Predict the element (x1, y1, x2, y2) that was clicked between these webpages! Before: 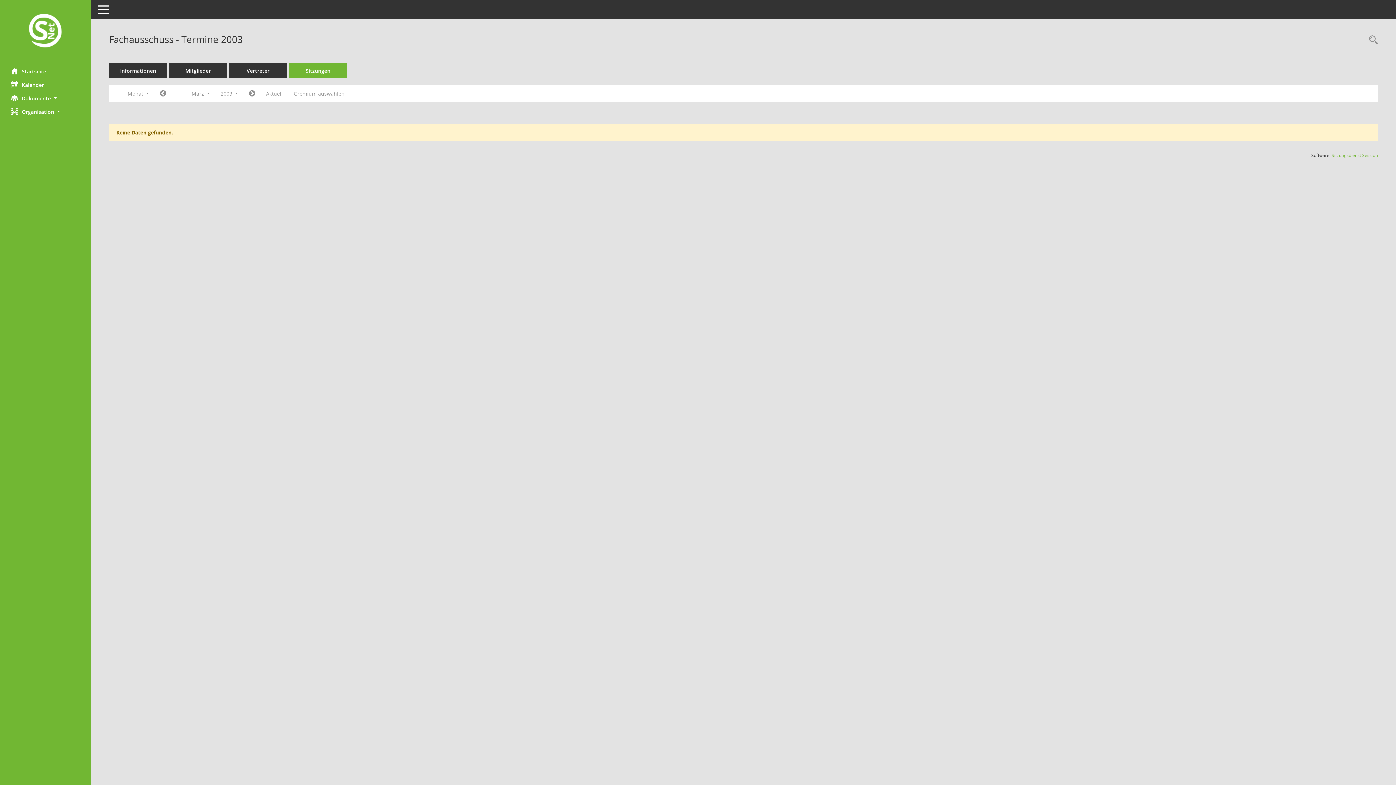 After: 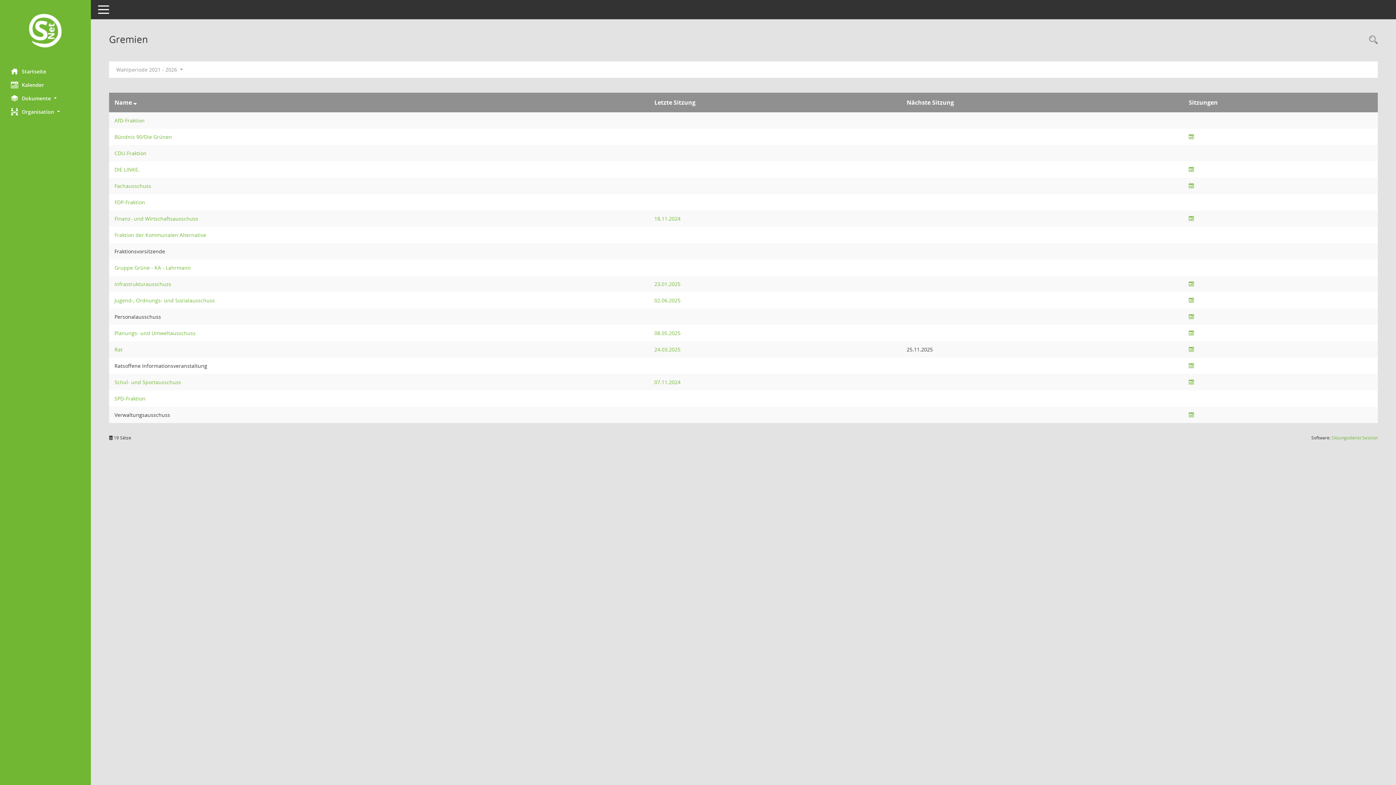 Action: bbox: (288, 87, 350, 100) label: Gremium auswählen